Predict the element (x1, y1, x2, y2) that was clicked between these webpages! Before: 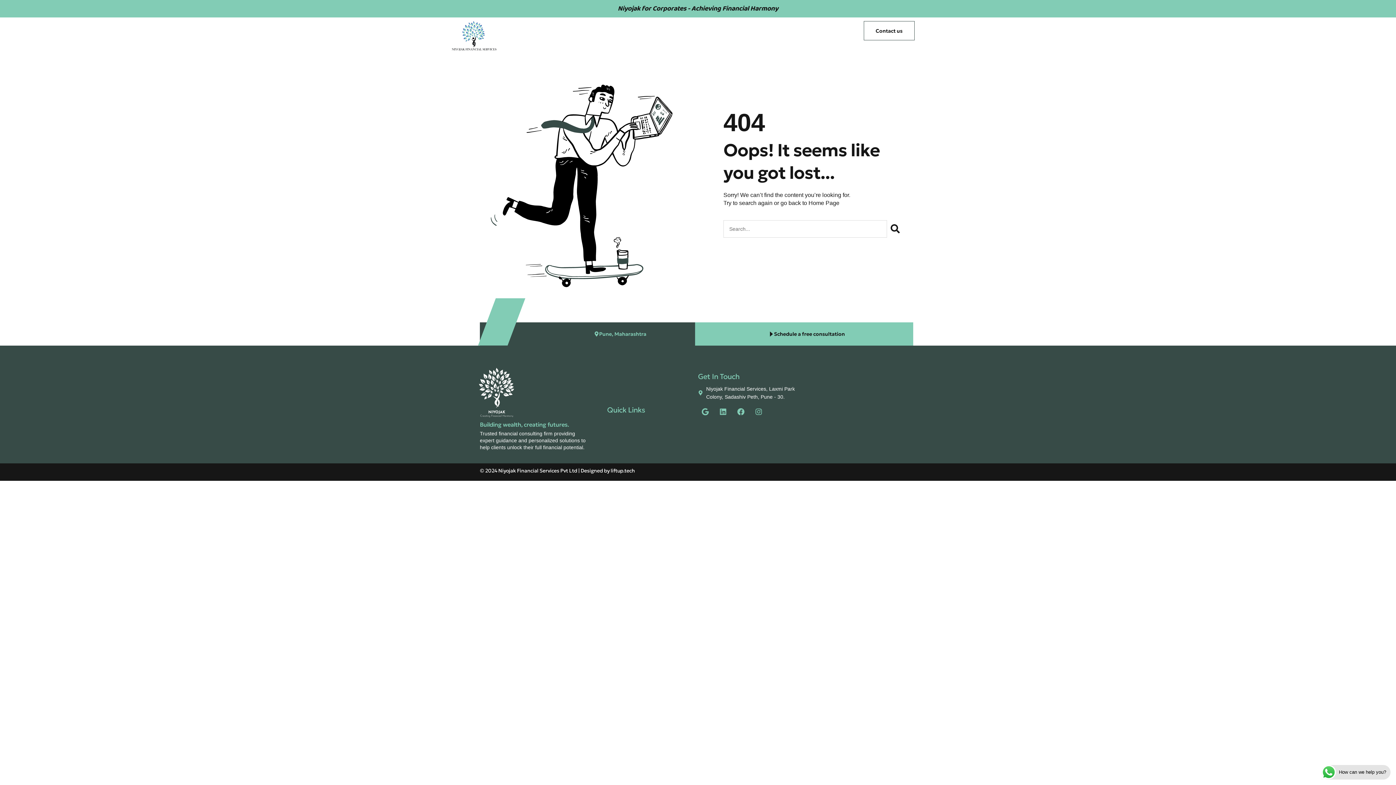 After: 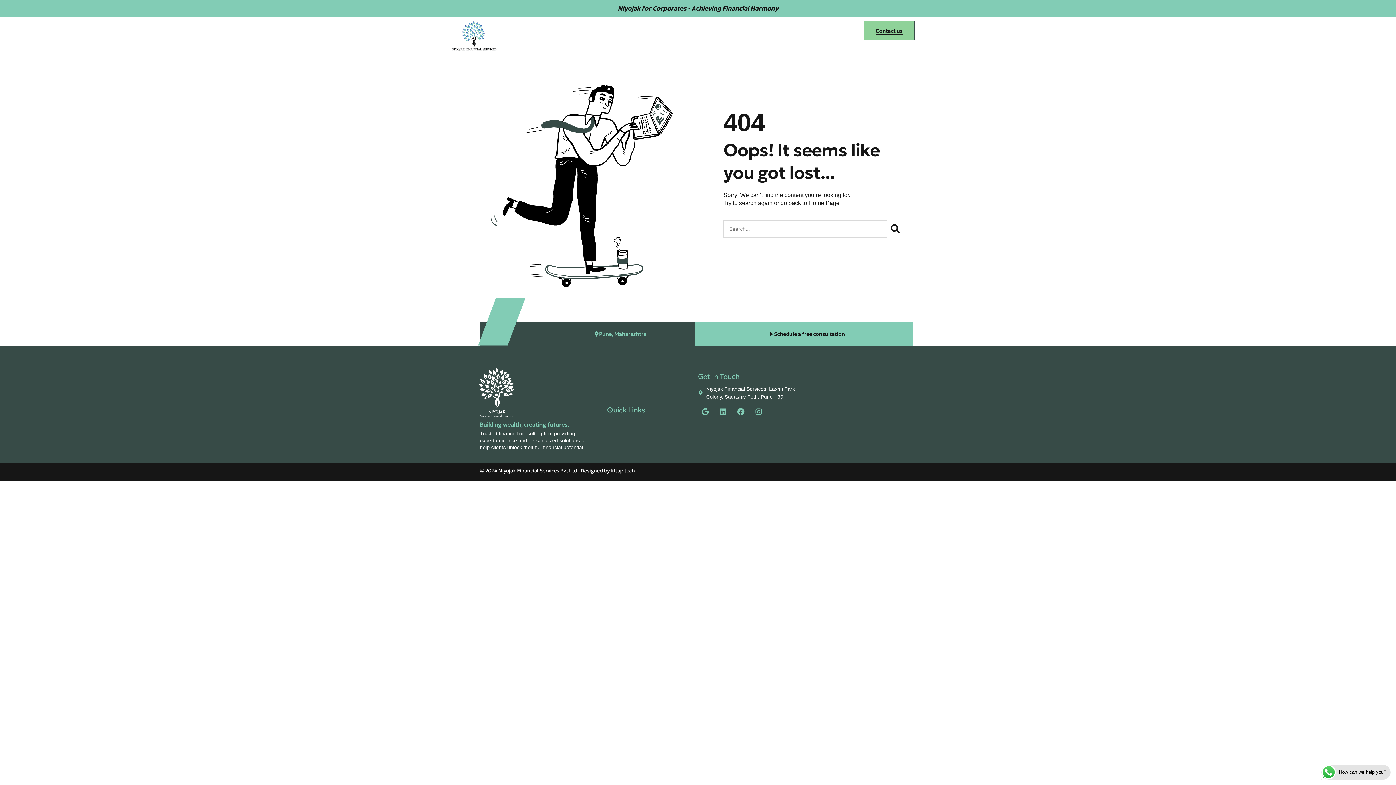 Action: label: Contact us bbox: (863, 21, 914, 40)